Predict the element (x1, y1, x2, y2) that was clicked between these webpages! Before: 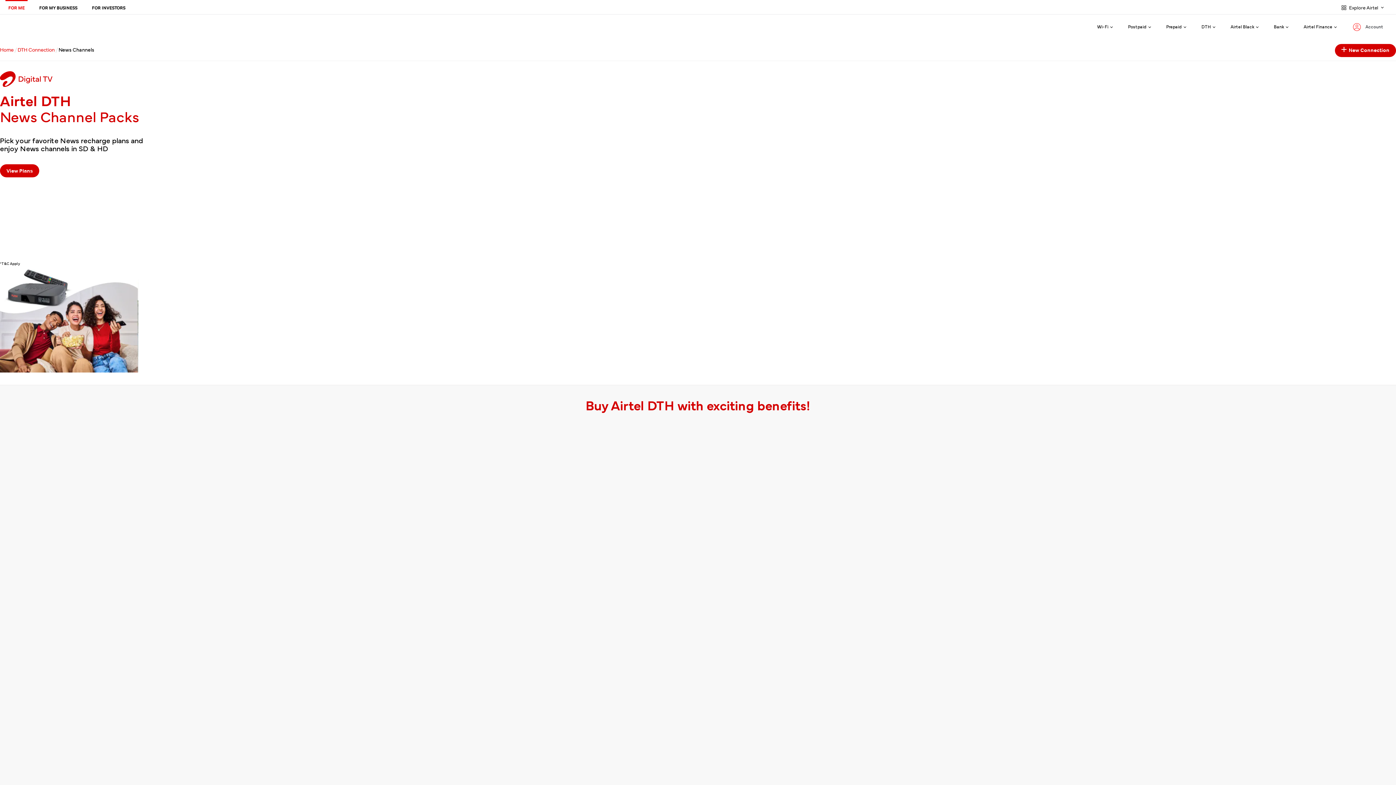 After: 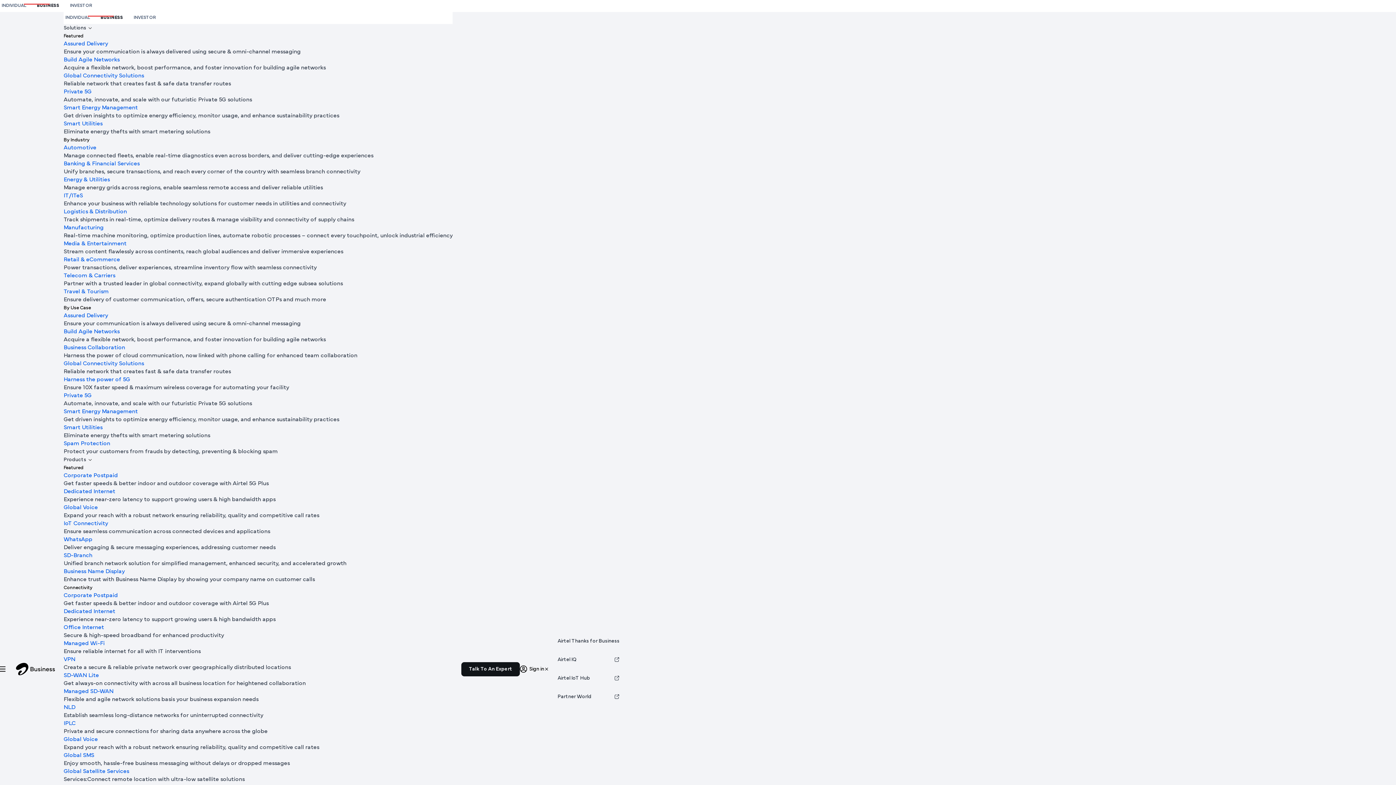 Action: label: FOR MY BUSINESS bbox: (36, 0, 80, 14)